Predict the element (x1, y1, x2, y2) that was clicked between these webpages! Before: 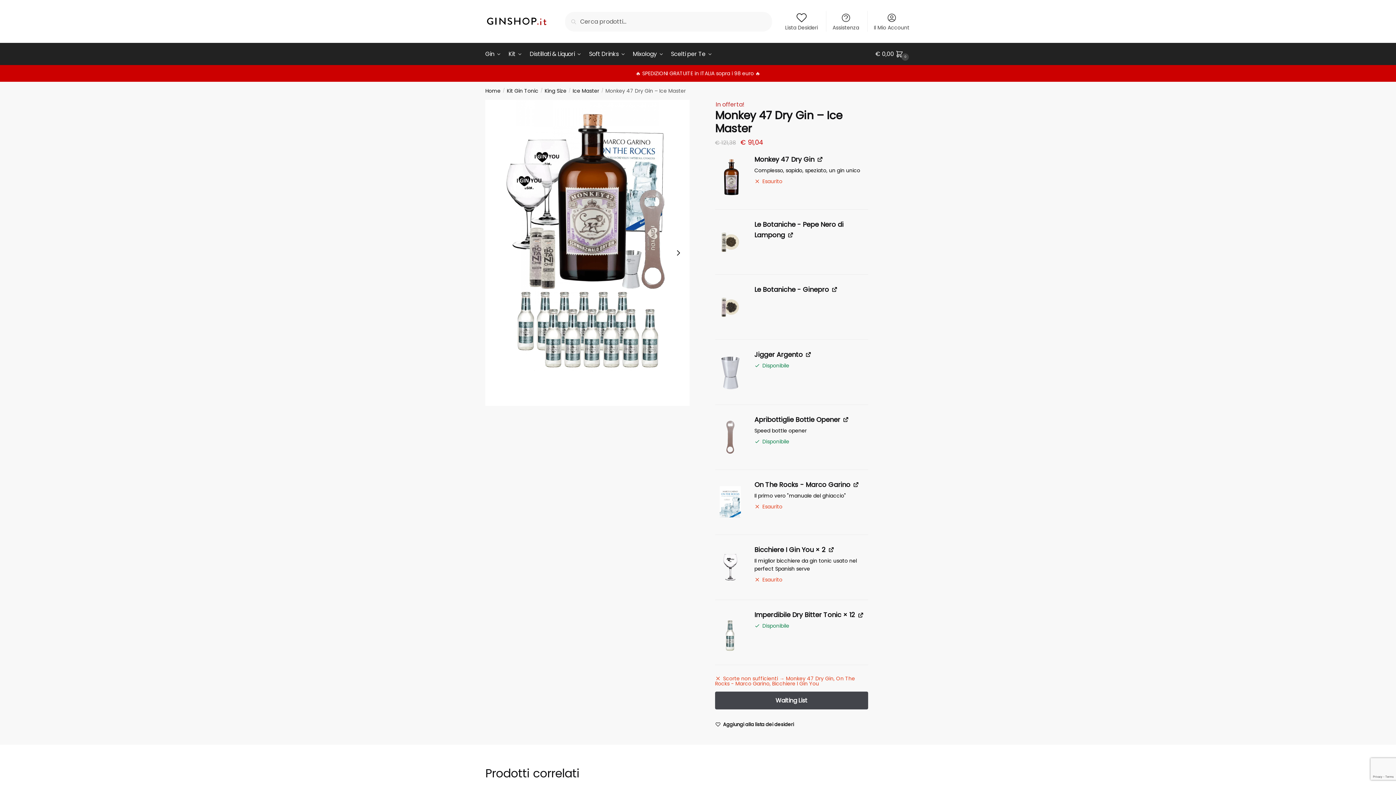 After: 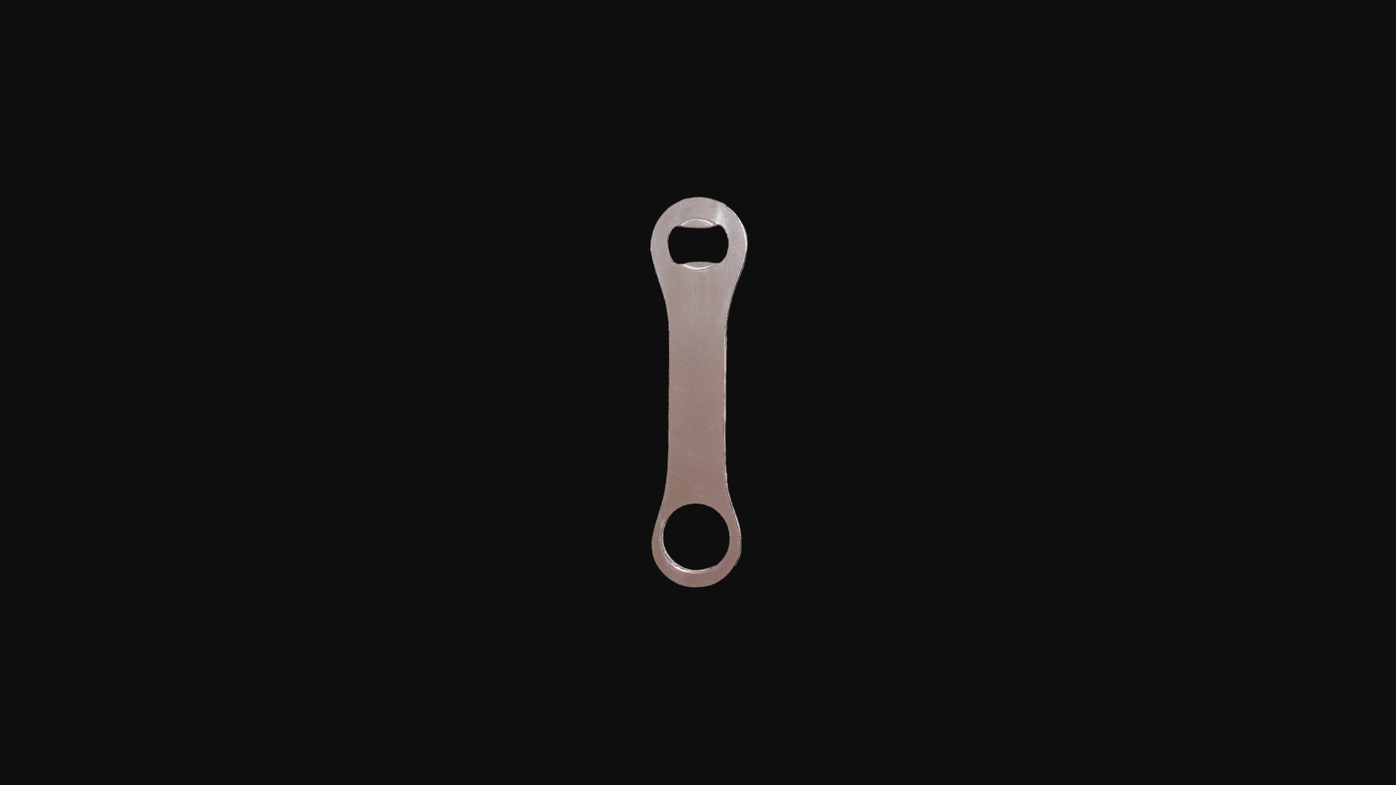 Action: bbox: (715, 414, 745, 460)